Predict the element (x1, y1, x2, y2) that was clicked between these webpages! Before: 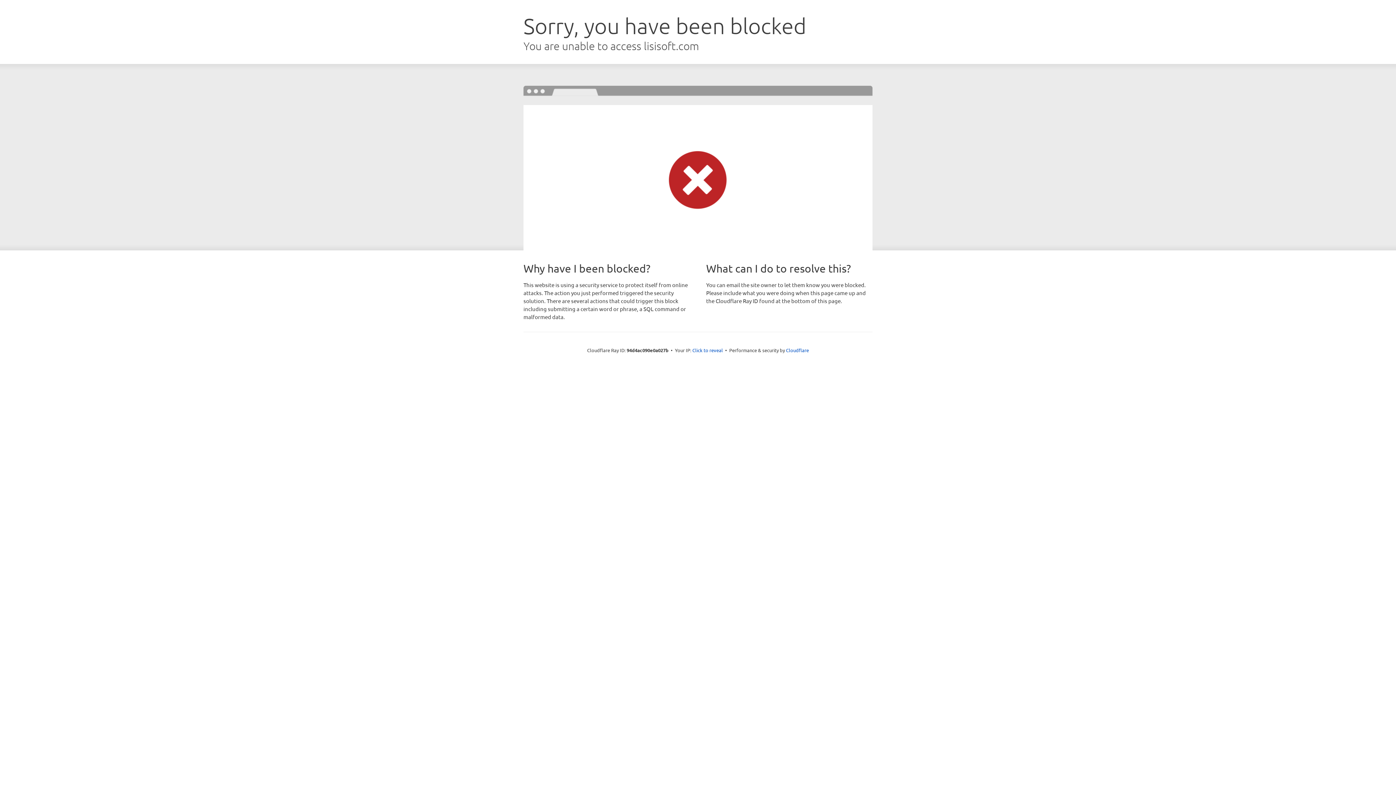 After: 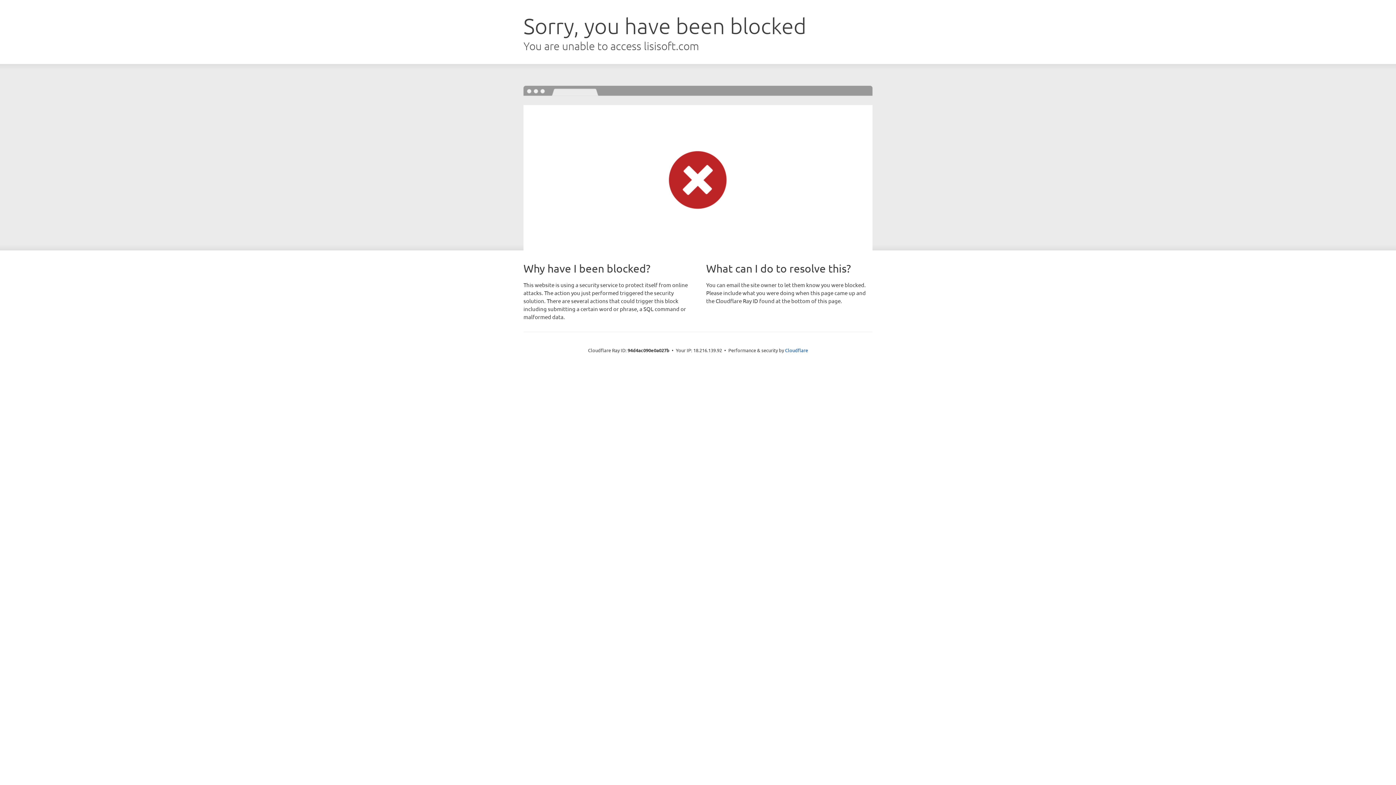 Action: bbox: (692, 346, 723, 353) label: Click to reveal